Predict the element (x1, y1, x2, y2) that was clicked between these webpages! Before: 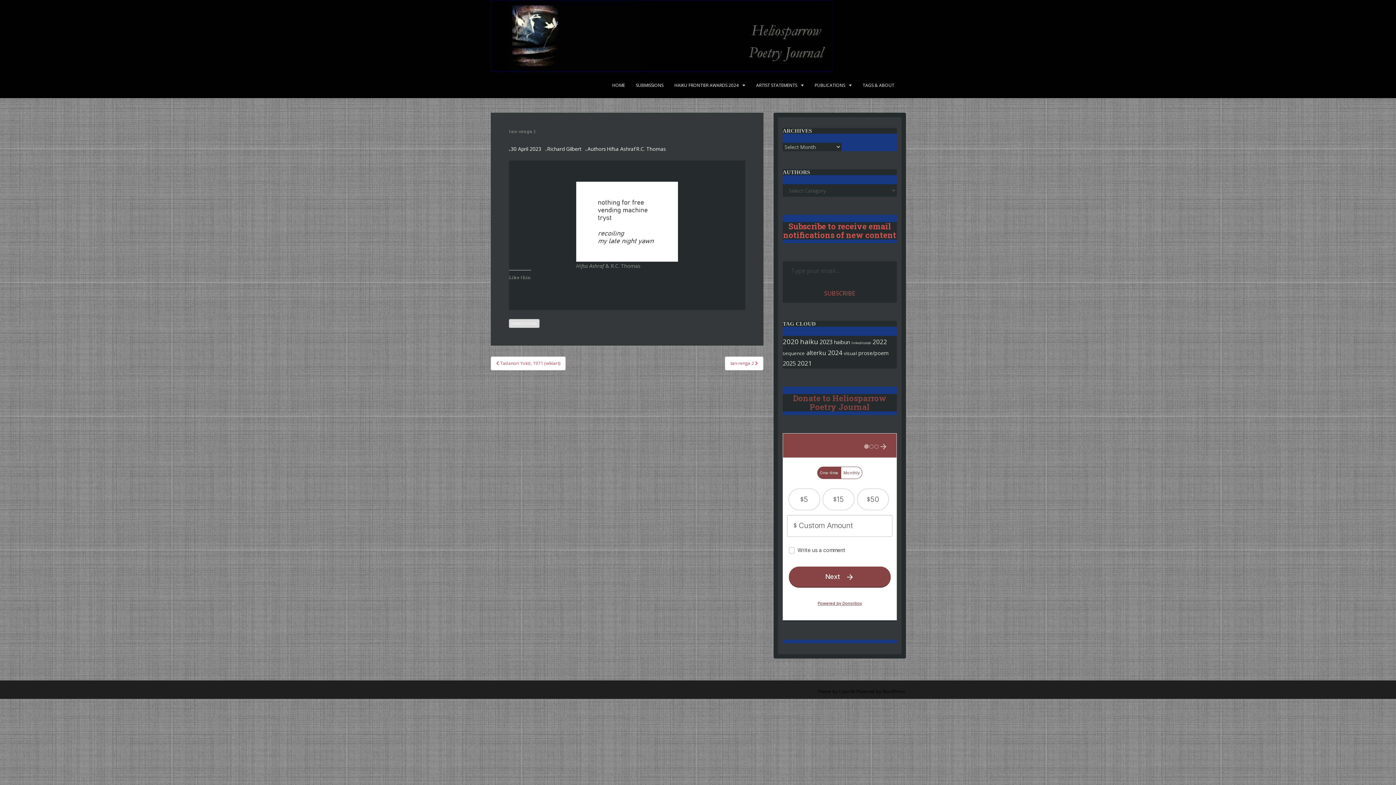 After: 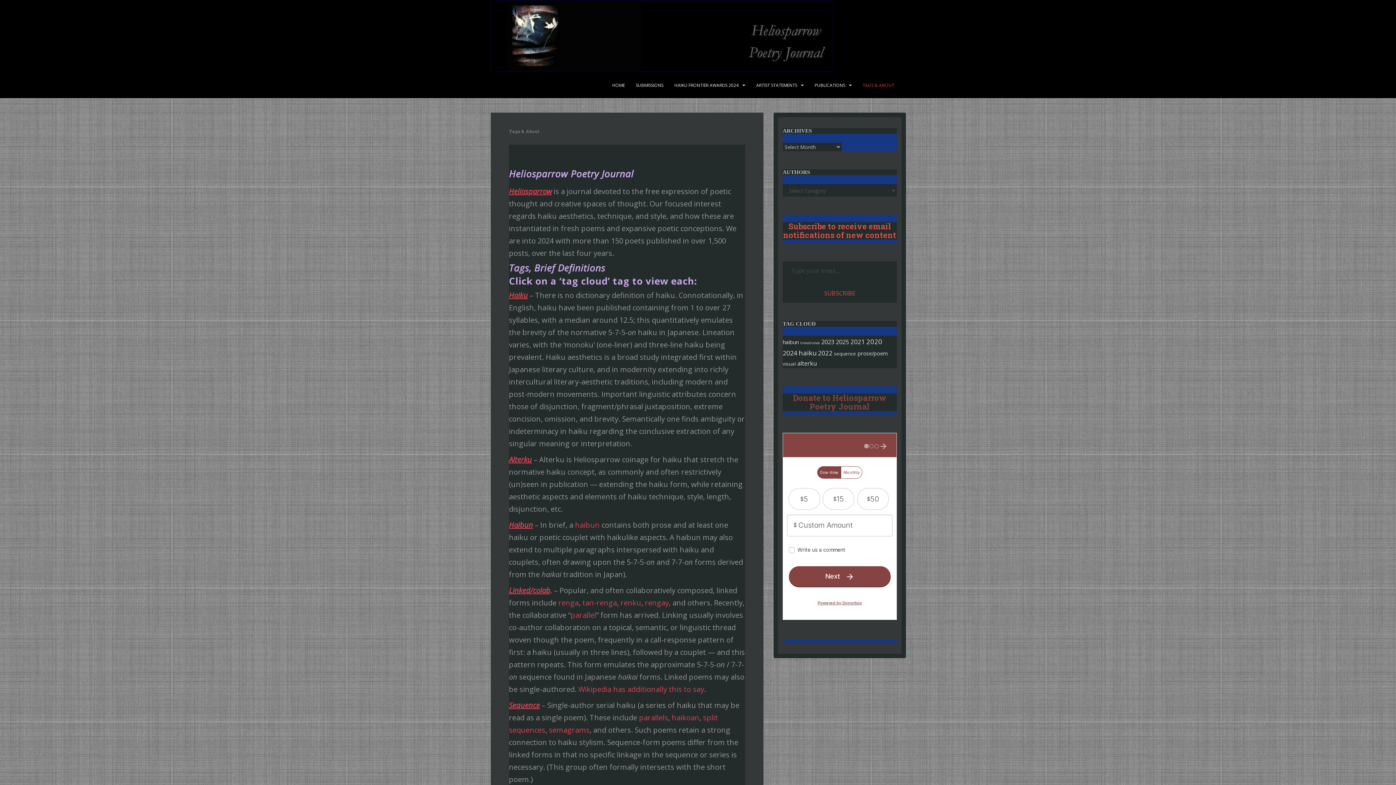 Action: bbox: (862, 78, 894, 92) label: TAGS & ABOUT